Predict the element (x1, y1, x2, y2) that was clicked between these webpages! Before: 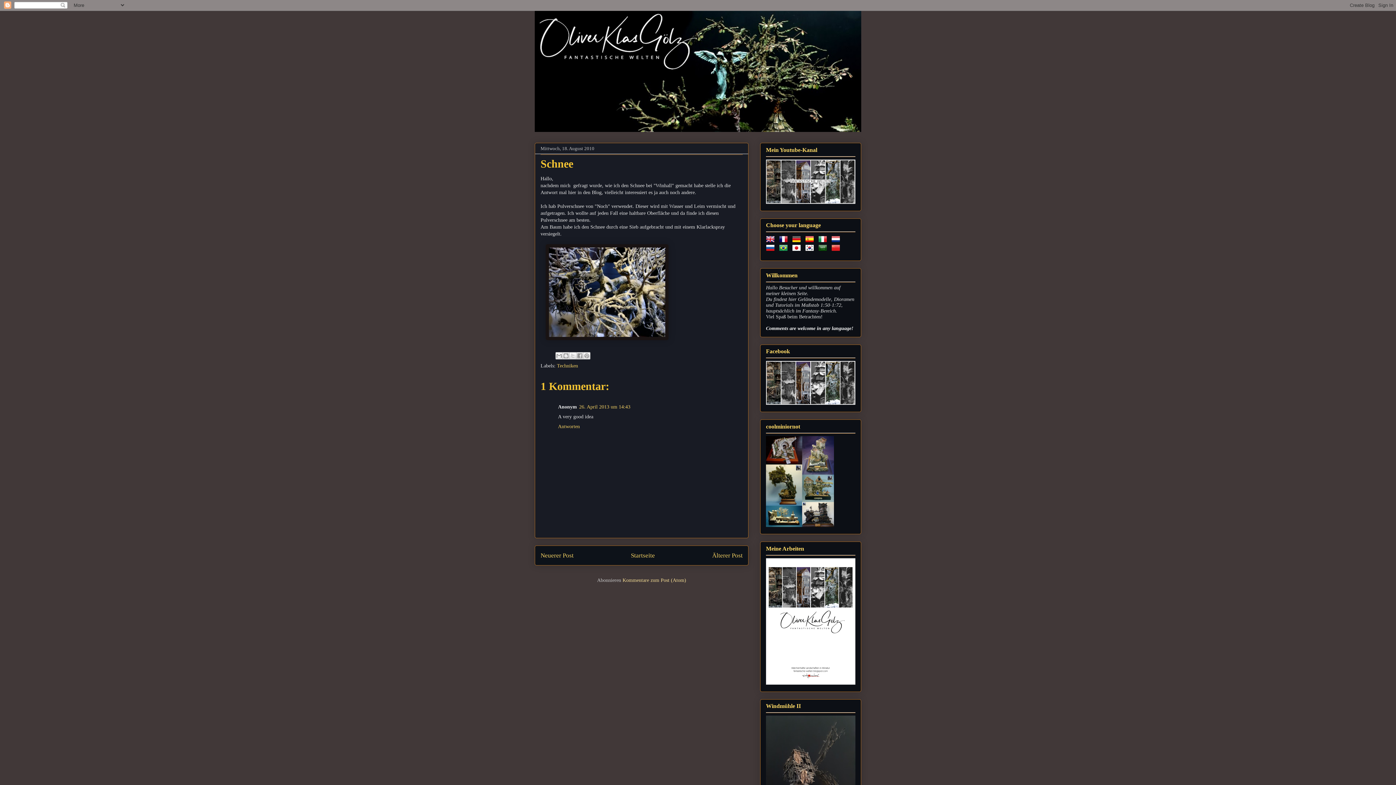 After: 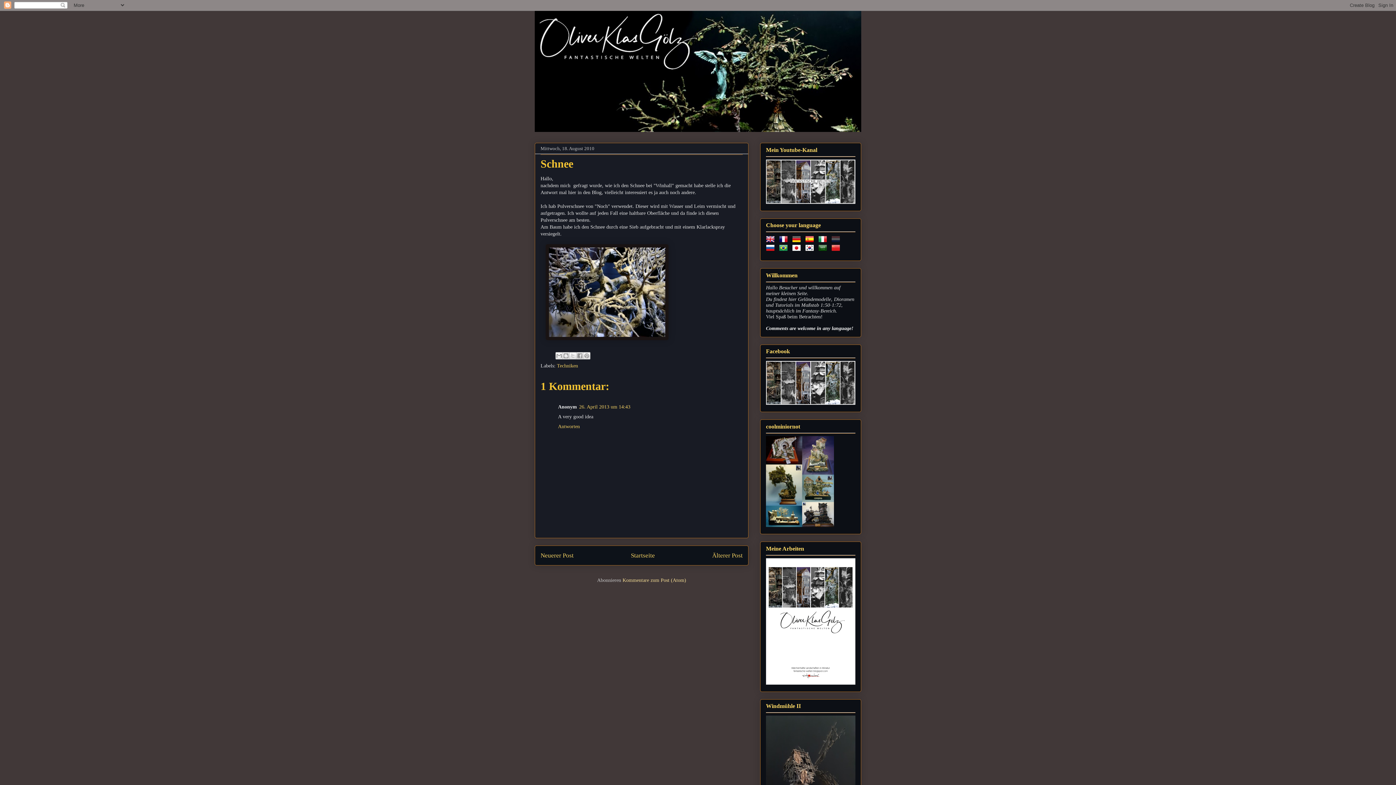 Action: bbox: (831, 237, 843, 243)